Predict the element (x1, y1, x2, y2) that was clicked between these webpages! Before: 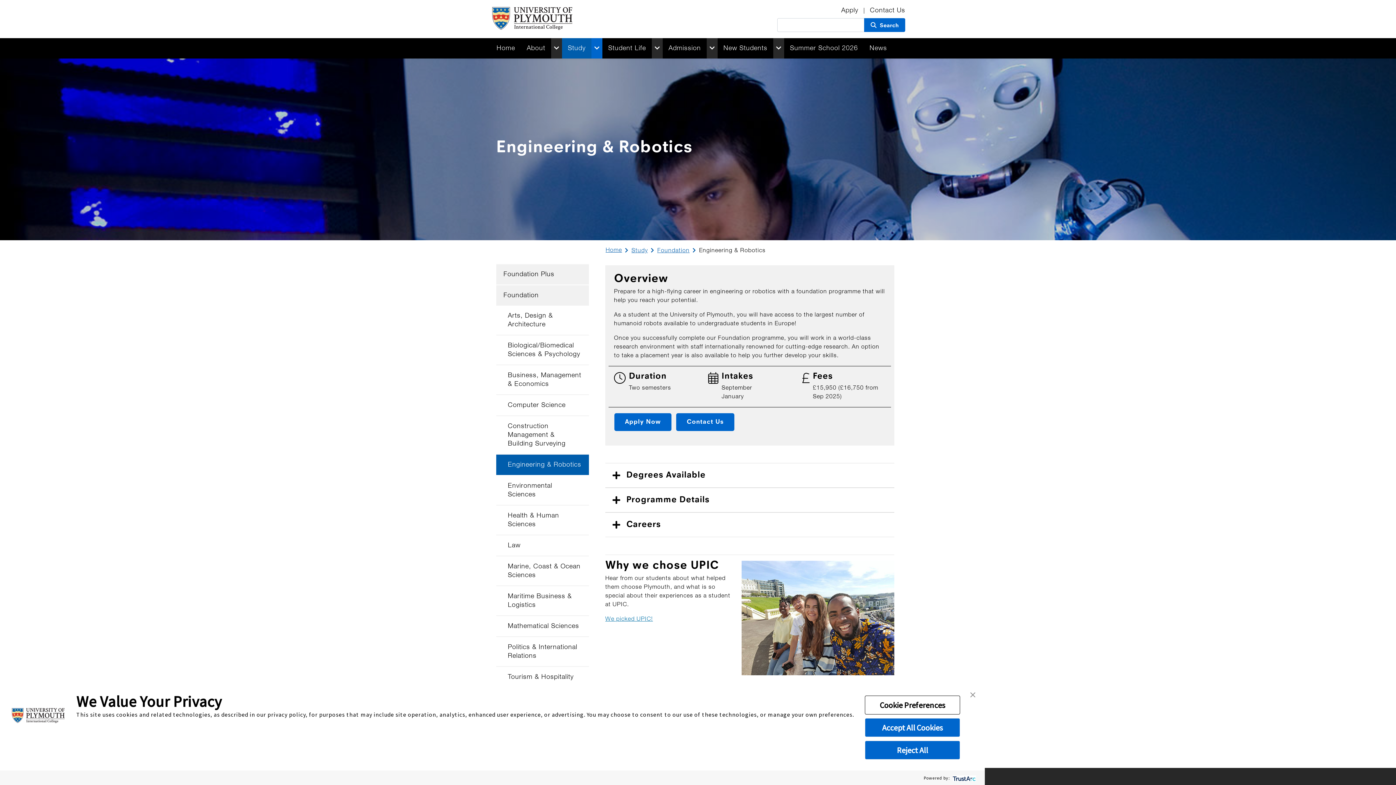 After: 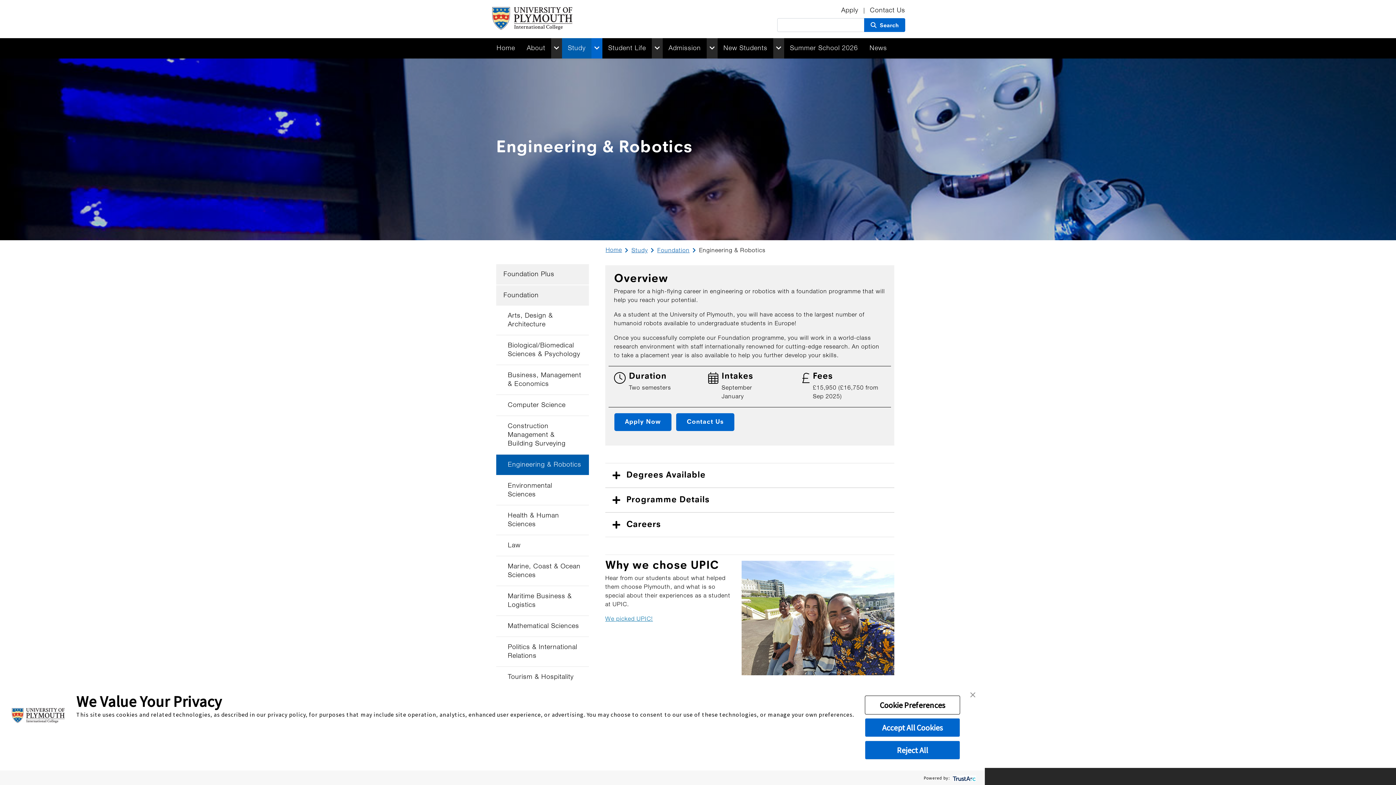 Action: bbox: (496, 454, 589, 476) label: Engineering & Robotics